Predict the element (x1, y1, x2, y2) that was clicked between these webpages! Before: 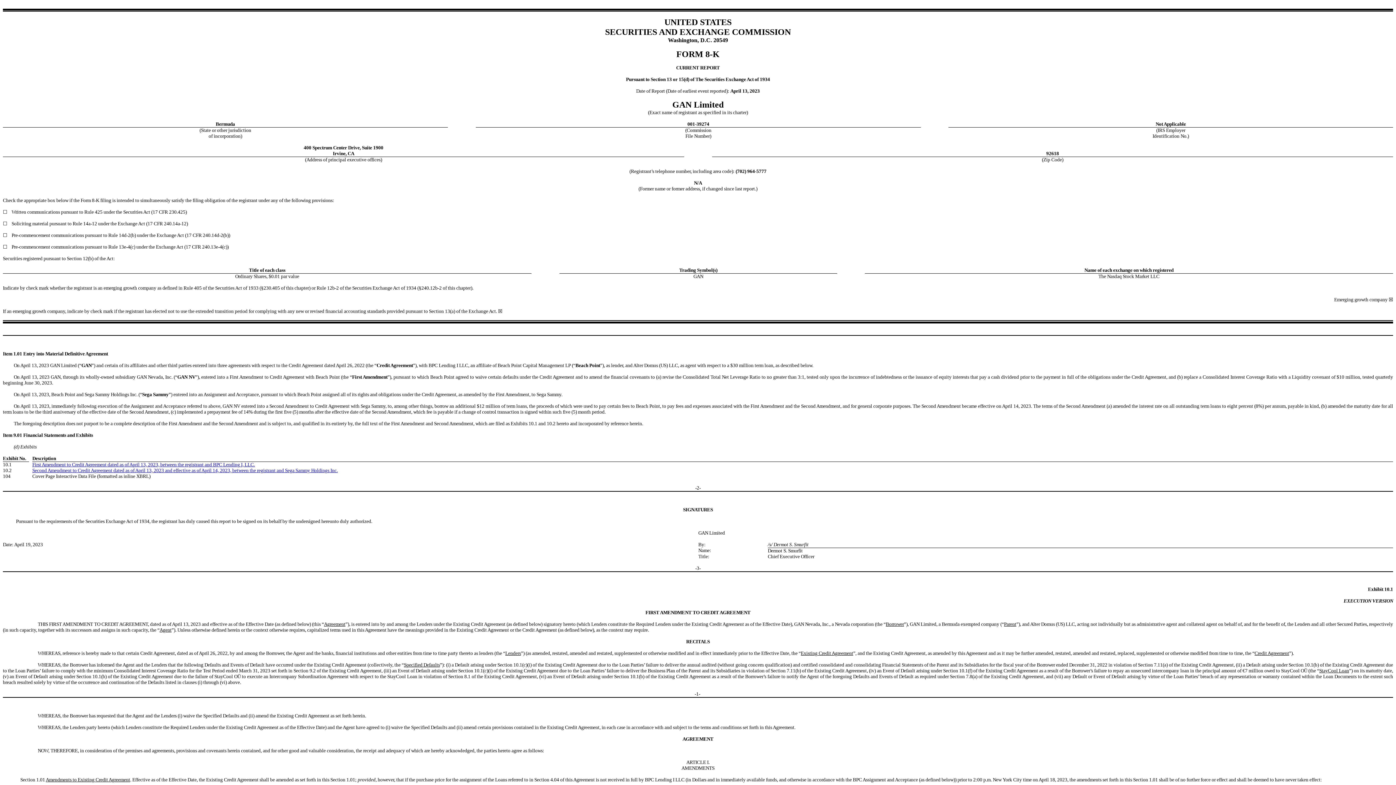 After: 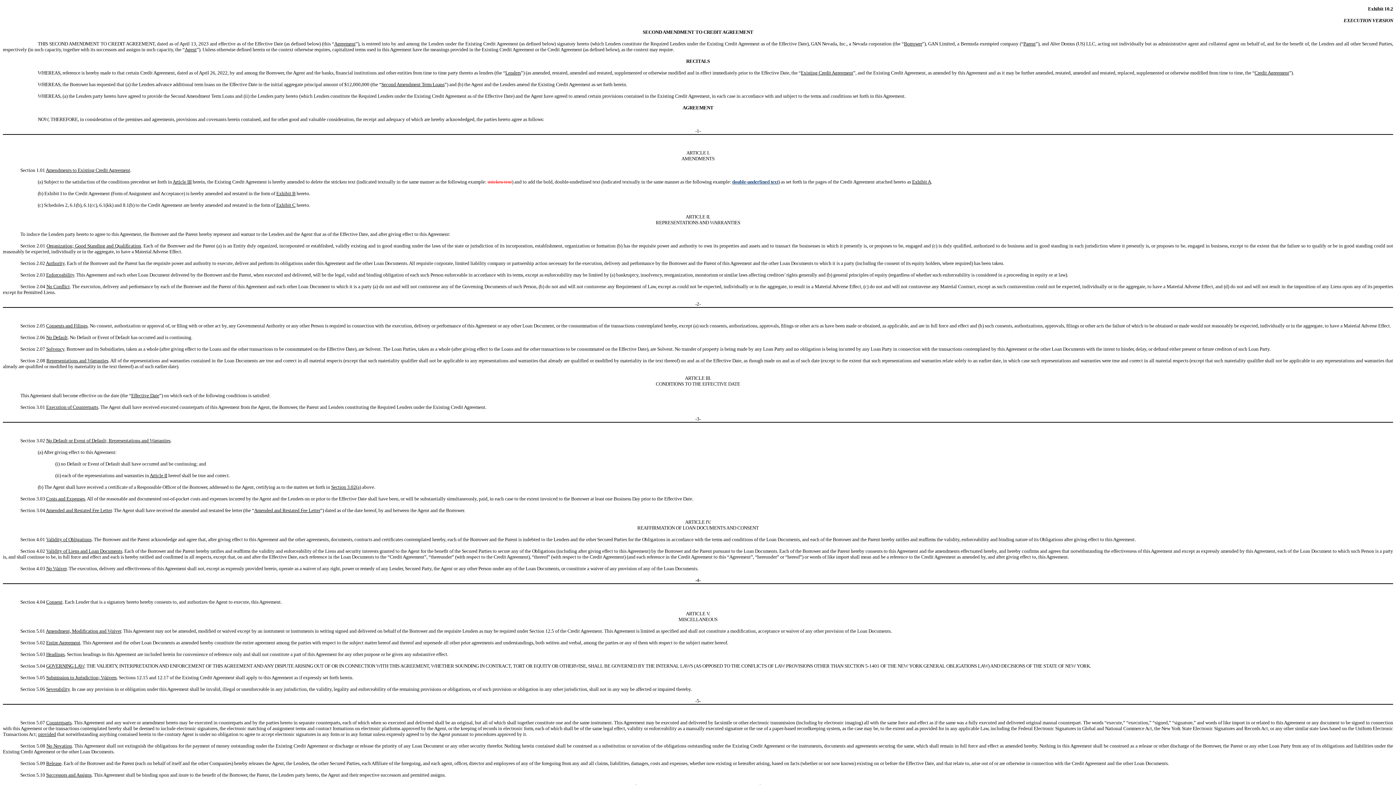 Action: bbox: (32, 467, 337, 473) label: Second Amendment to Credit Agreement dated as of April 13, 2023 and effective as of April 14, 2023, between the registrant and Sega Sammy Holdings Inc.